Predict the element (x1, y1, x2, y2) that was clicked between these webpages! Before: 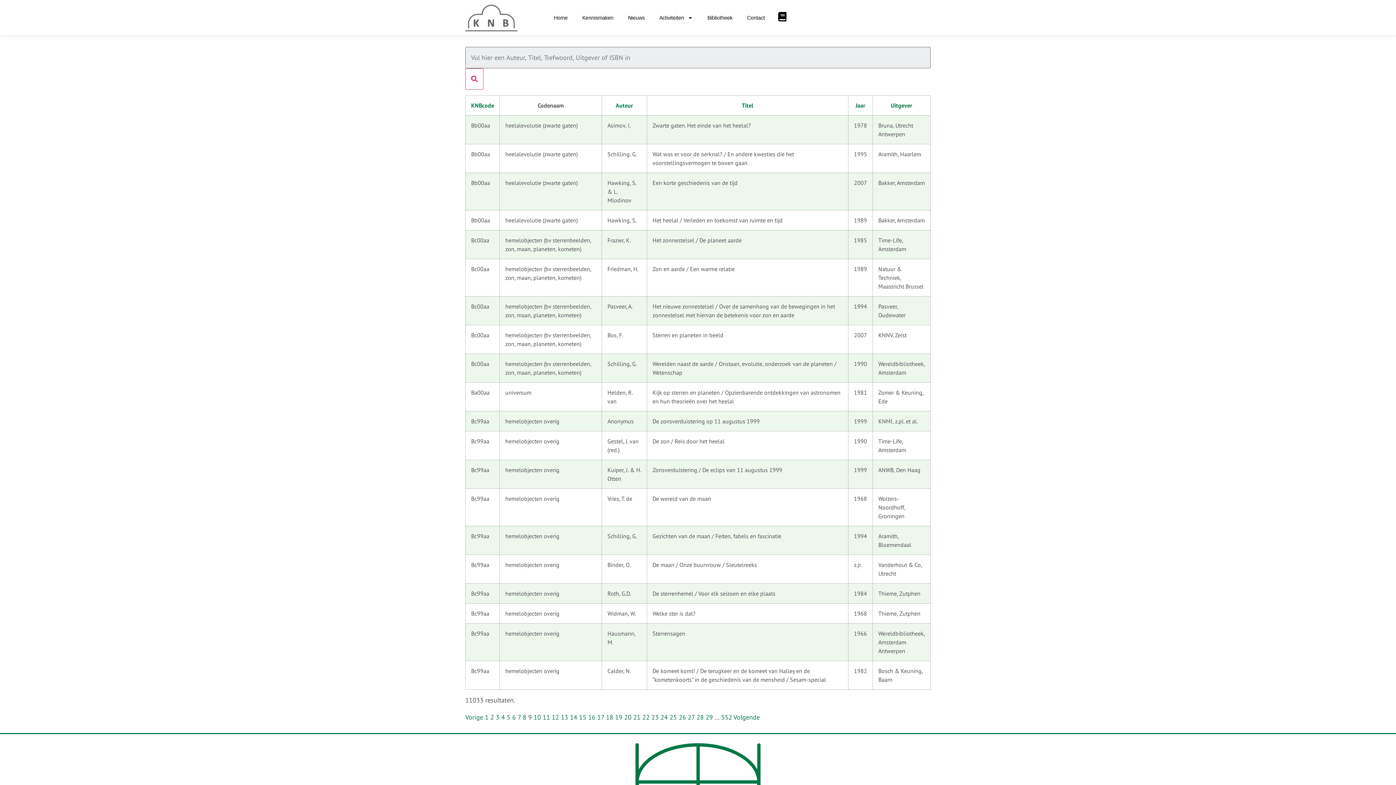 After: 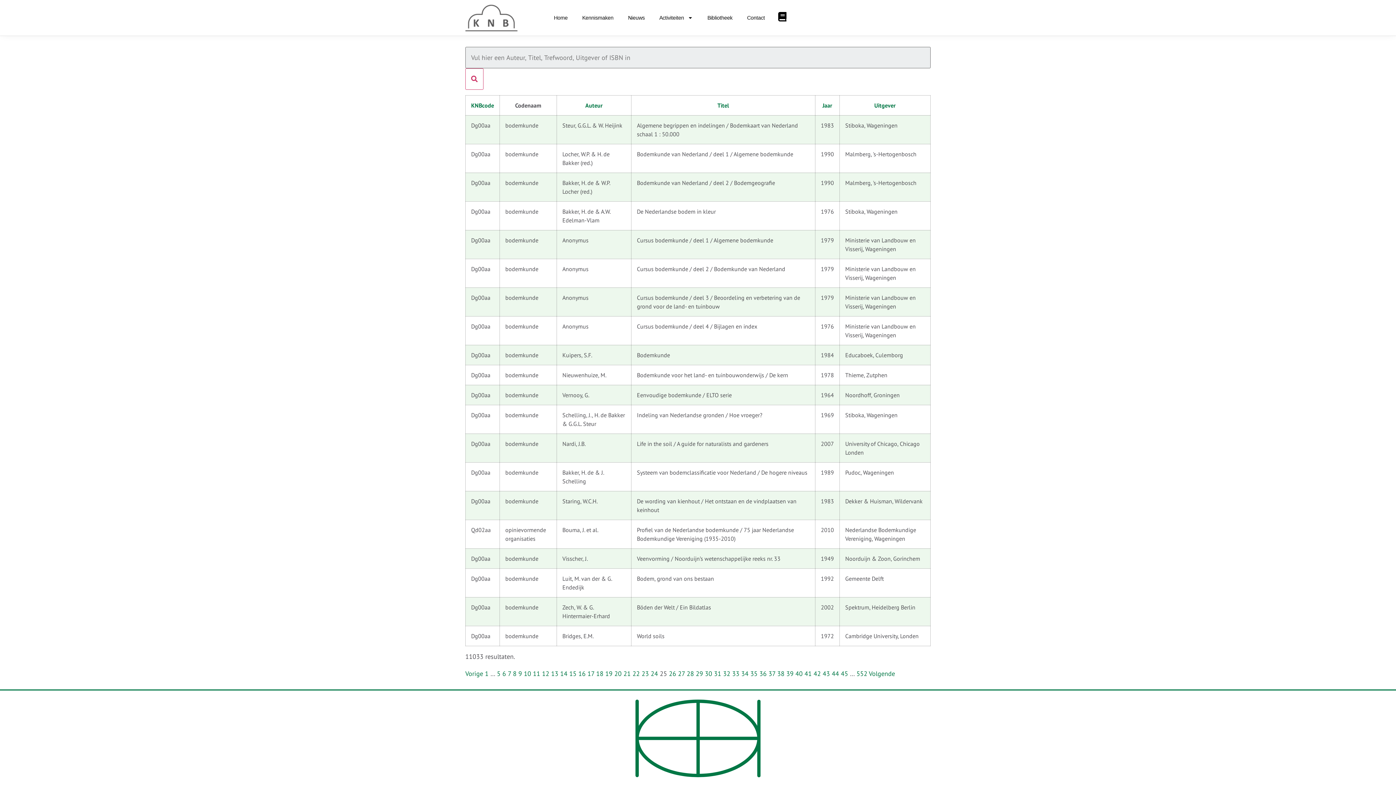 Action: label: 25 bbox: (669, 713, 677, 721)